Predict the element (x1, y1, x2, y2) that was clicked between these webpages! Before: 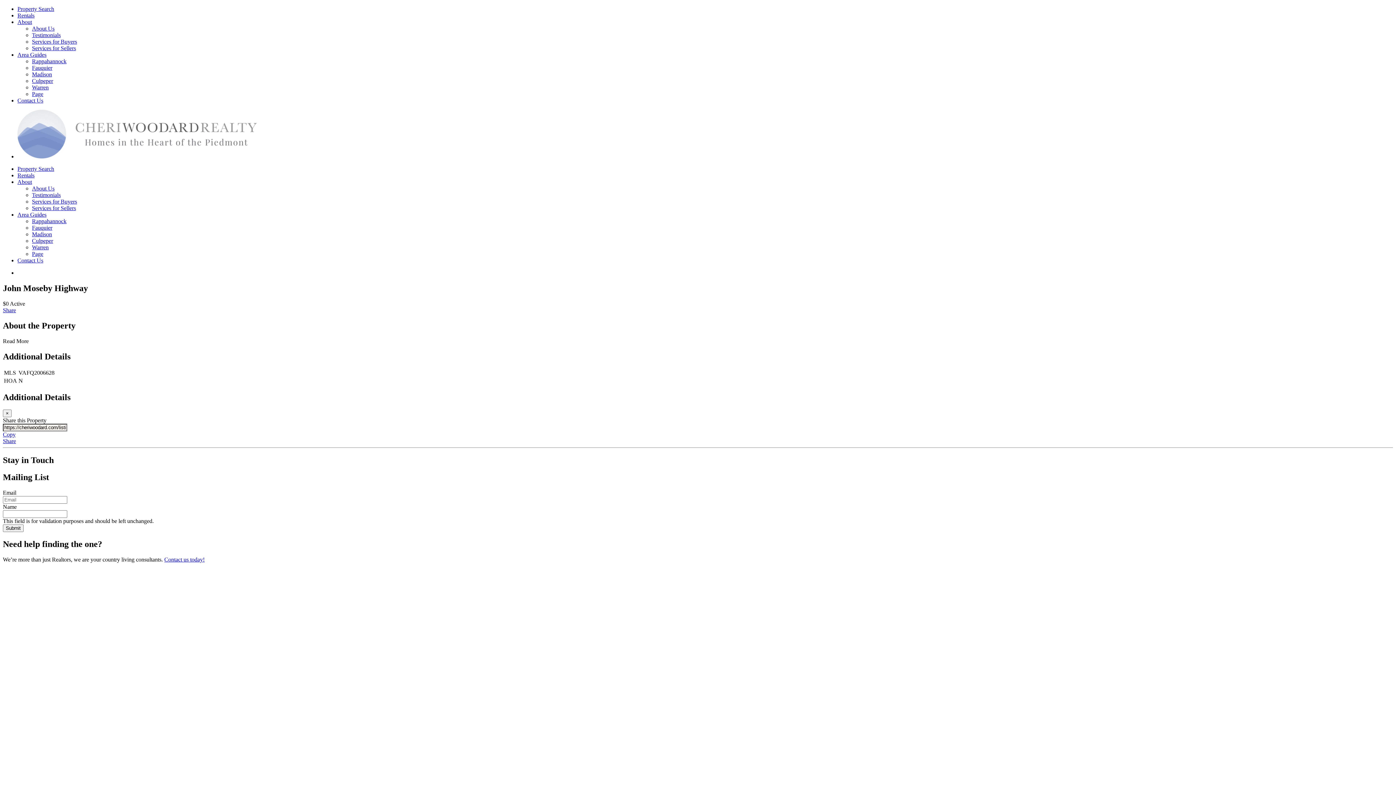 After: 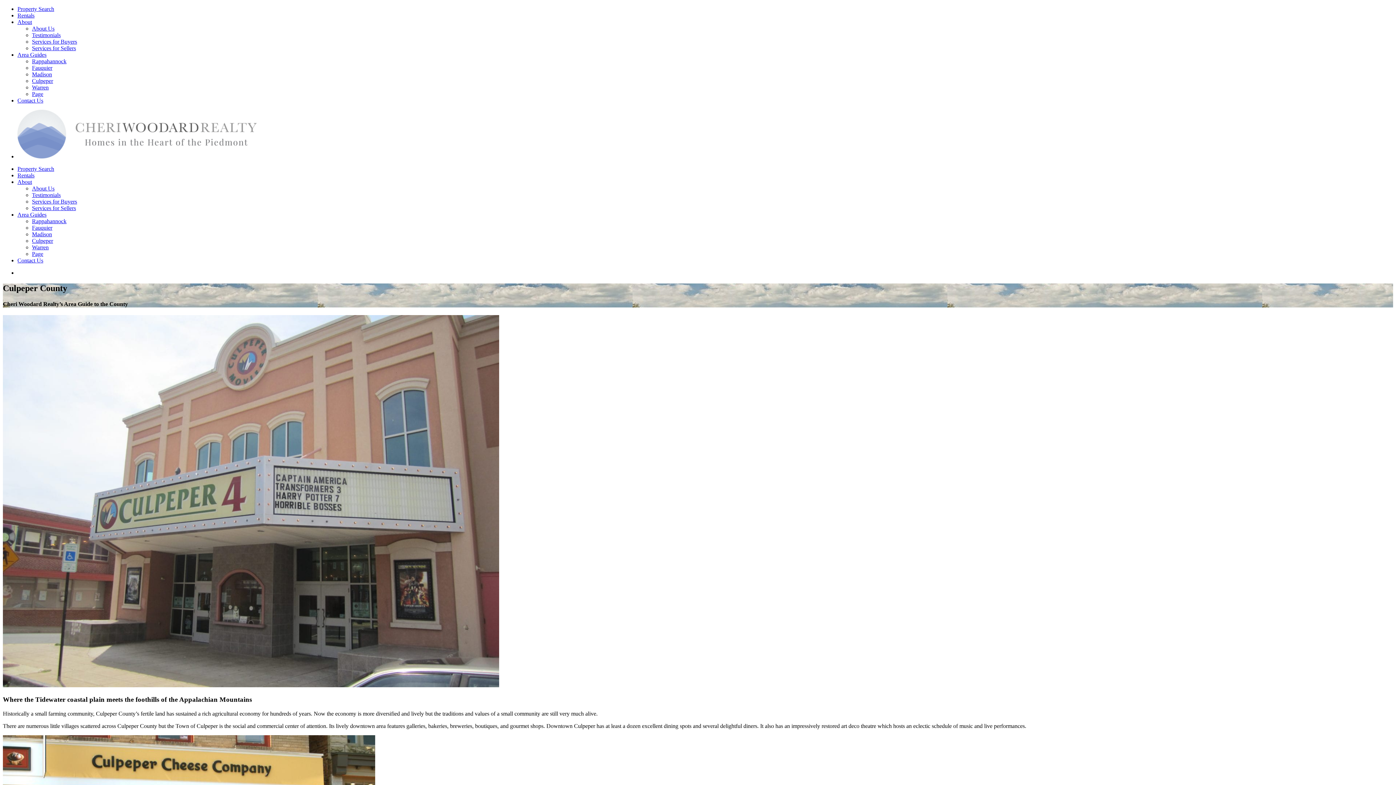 Action: bbox: (32, 237, 53, 244) label: Culpeper